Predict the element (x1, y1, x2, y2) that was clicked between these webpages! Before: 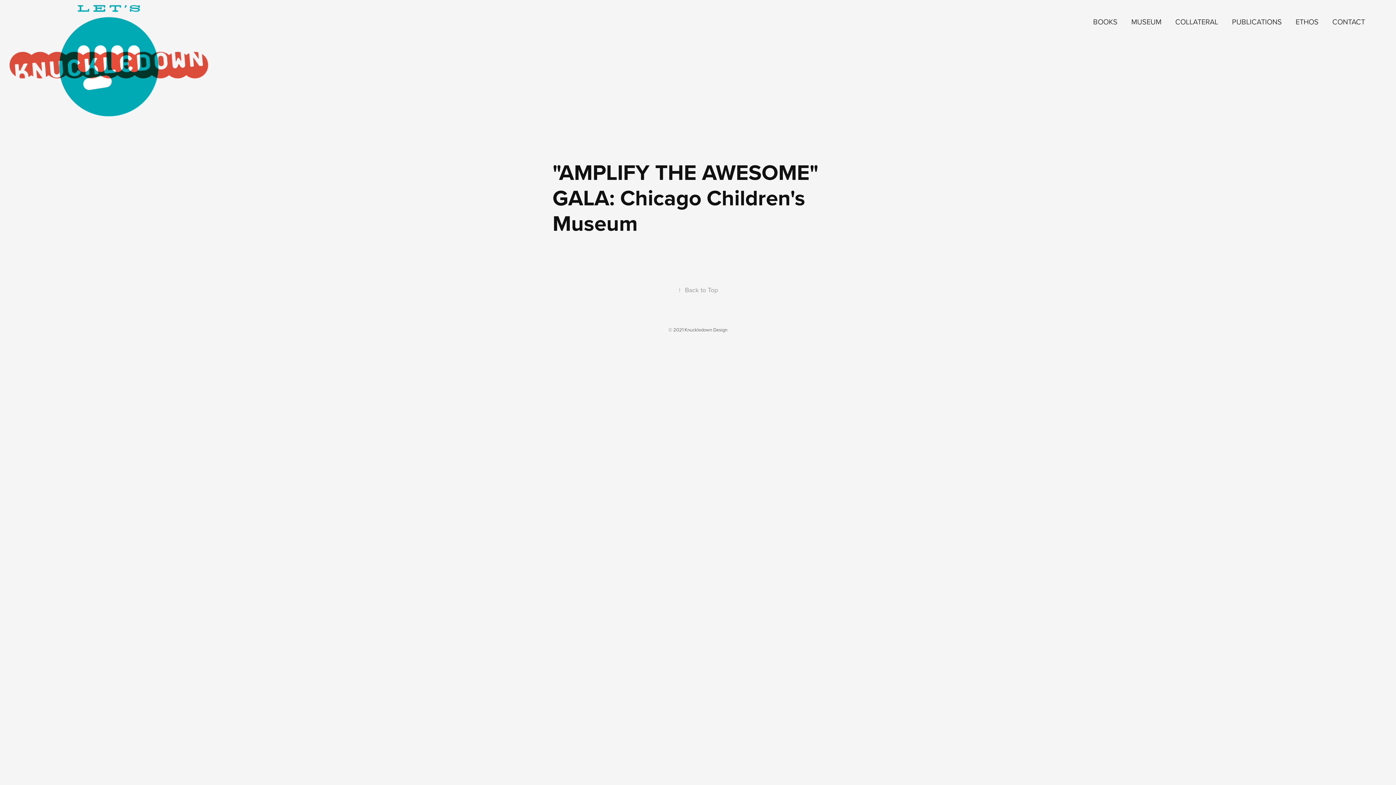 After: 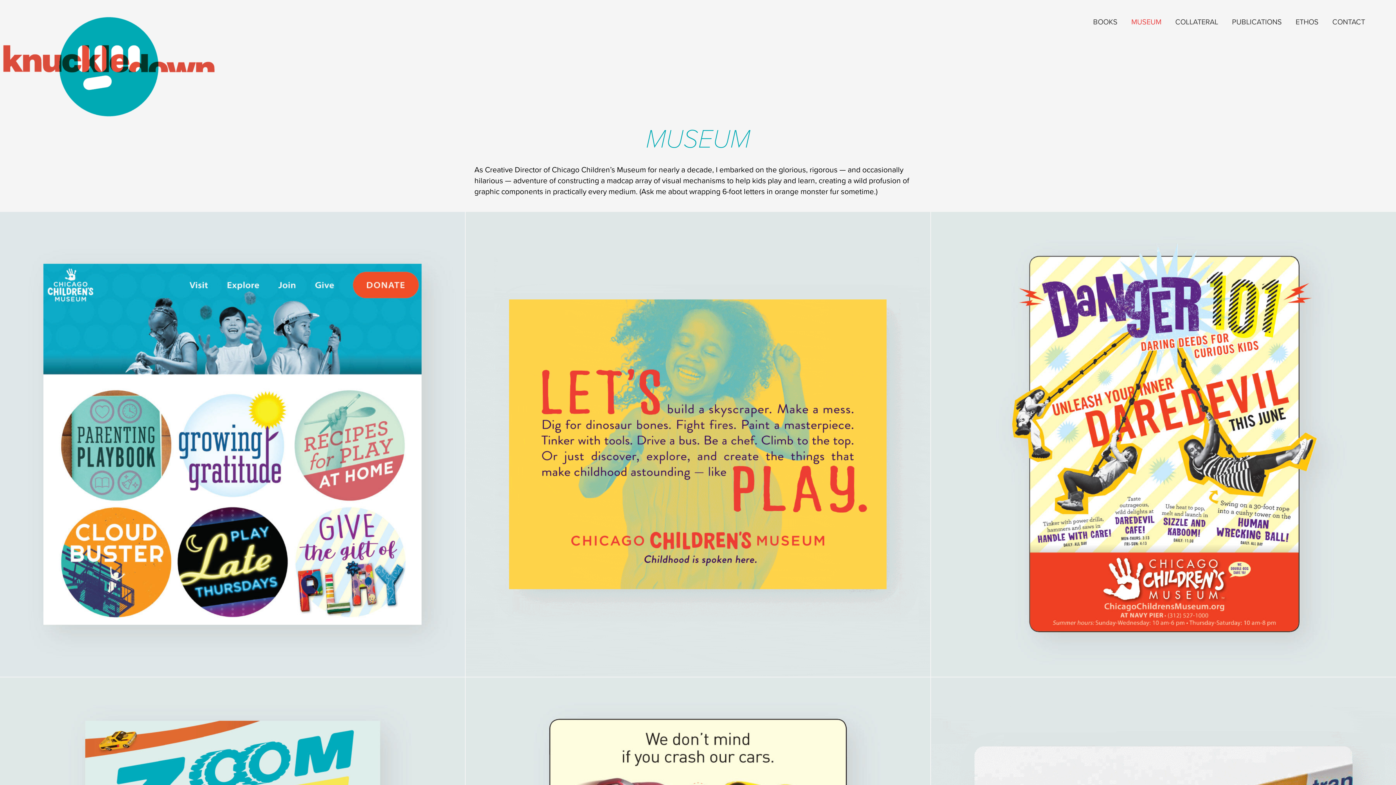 Action: bbox: (1131, 16, 1161, 26) label: MUSEUM